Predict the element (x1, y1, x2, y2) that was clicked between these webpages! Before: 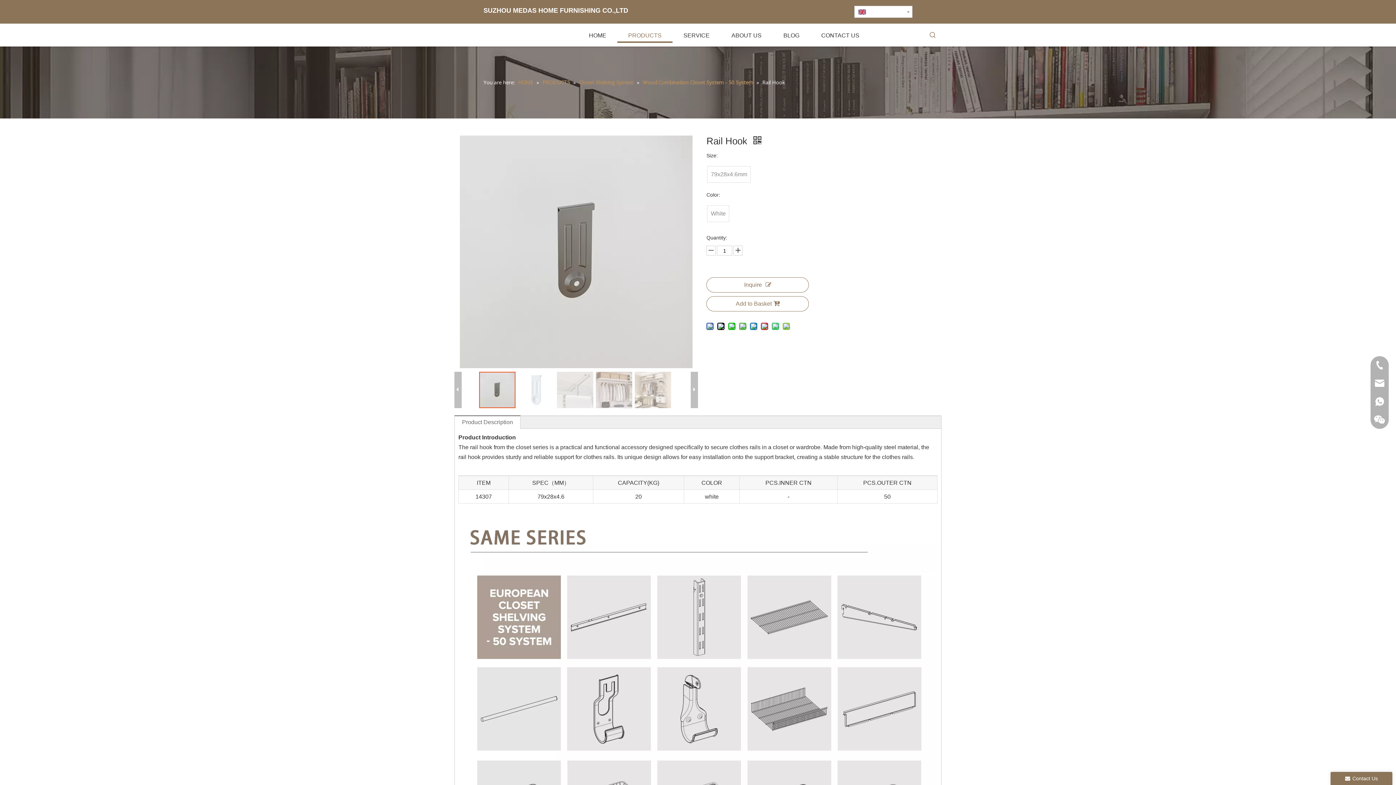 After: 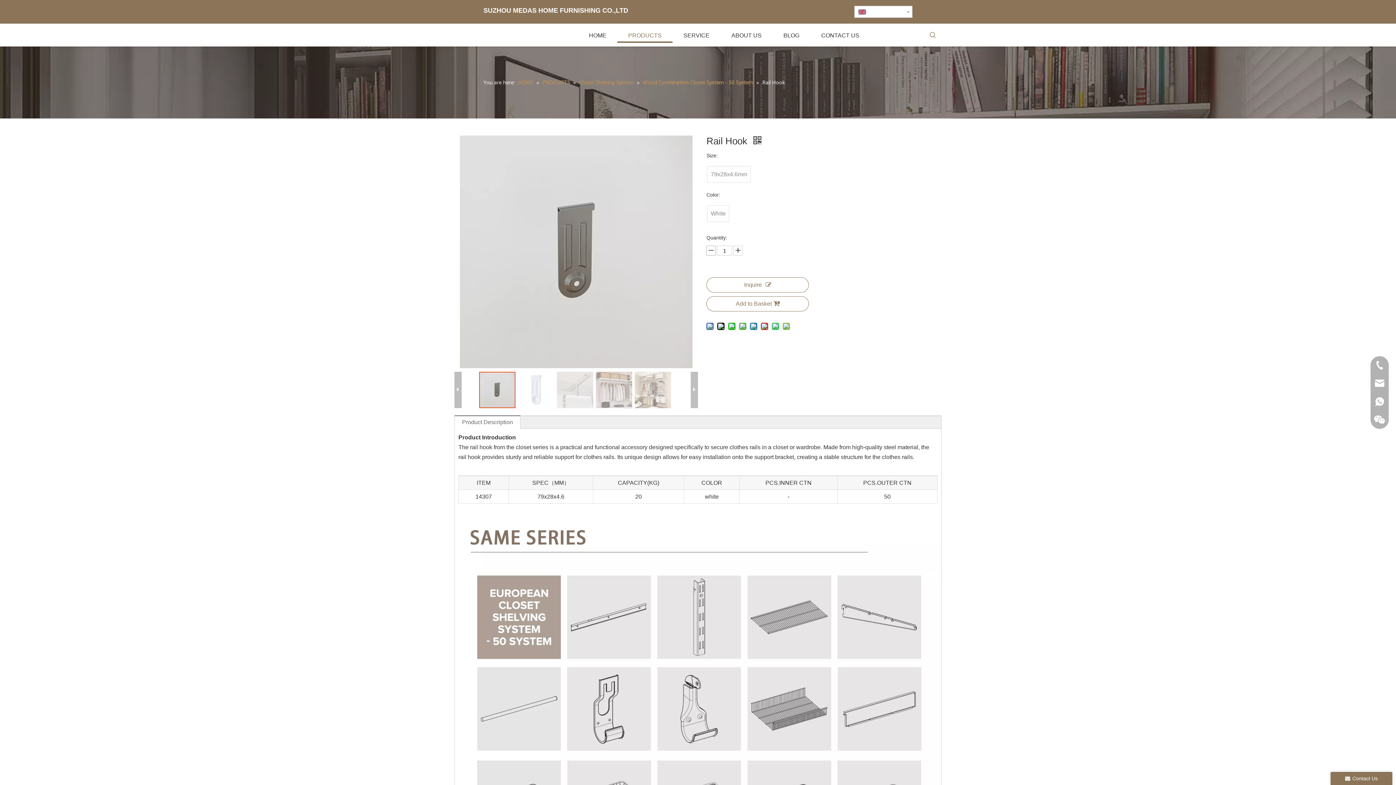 Action: bbox: (706, 245, 716, 255)